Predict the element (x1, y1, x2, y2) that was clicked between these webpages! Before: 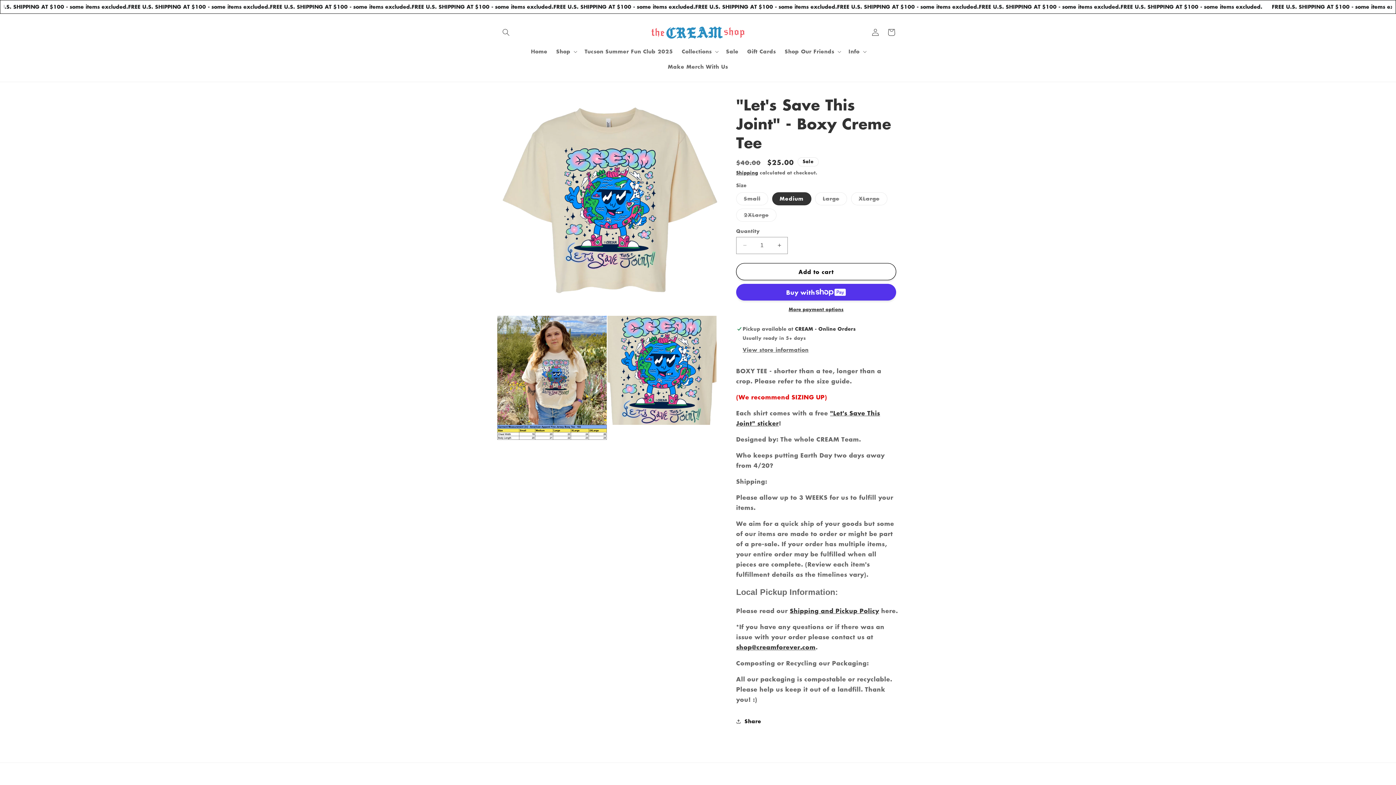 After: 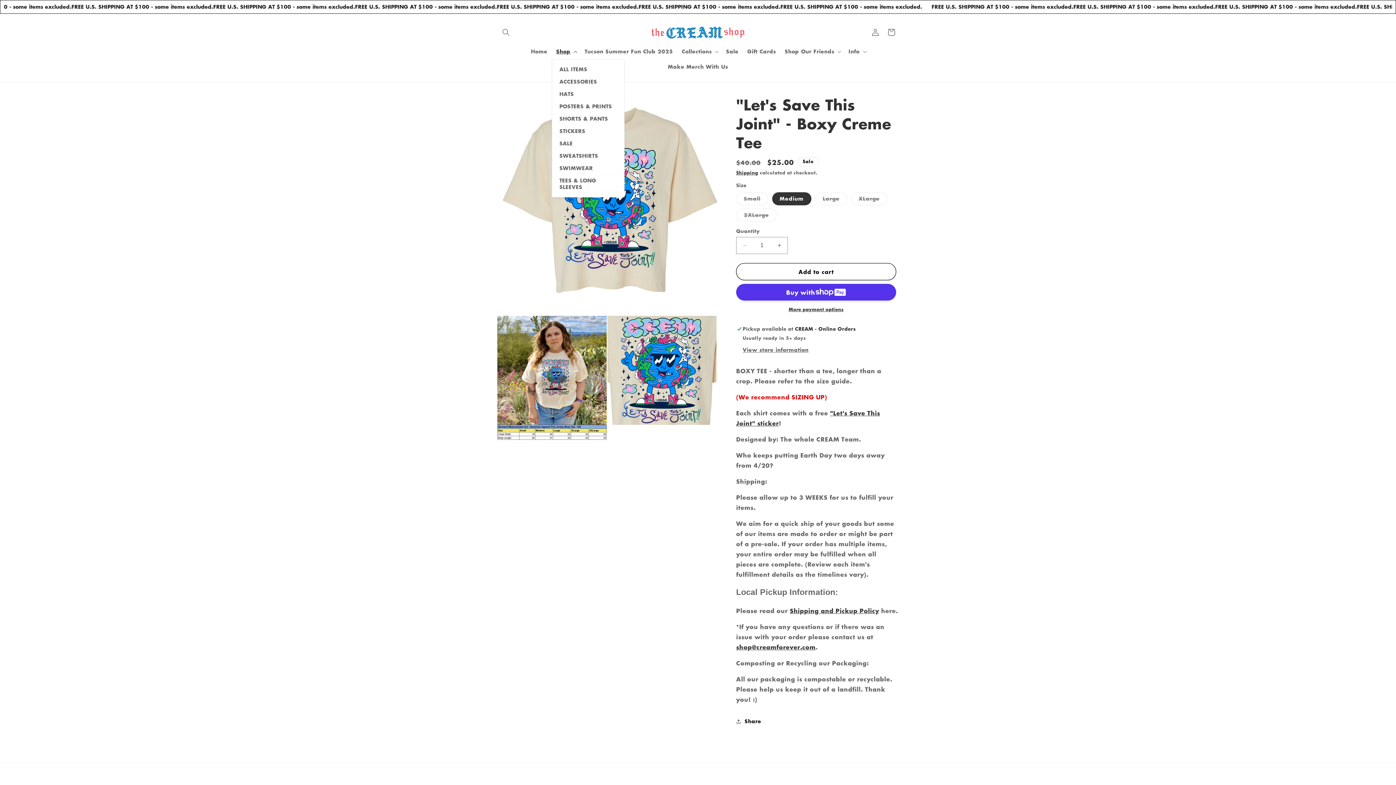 Action: bbox: (551, 43, 580, 59) label: Shop